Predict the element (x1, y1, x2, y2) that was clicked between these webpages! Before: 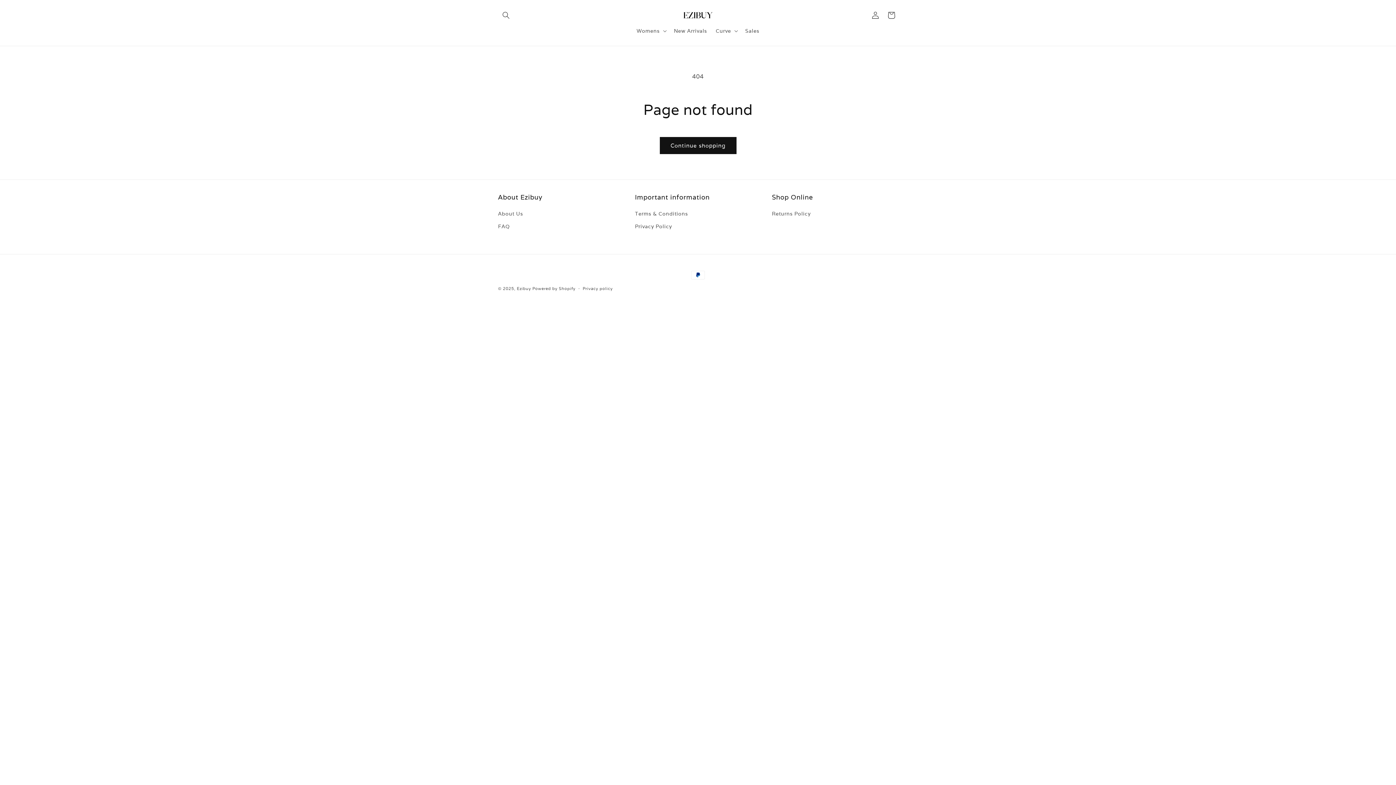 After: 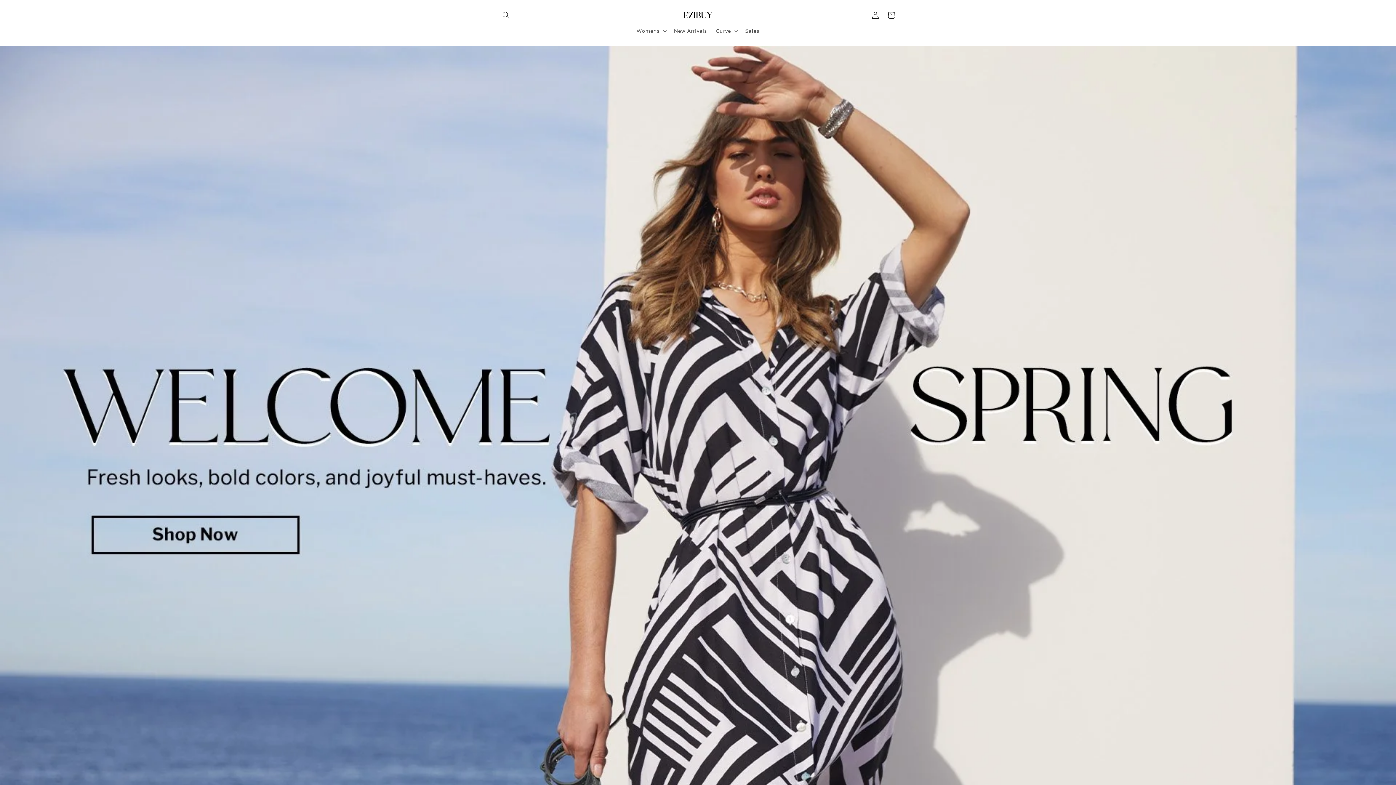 Action: bbox: (679, 8, 717, 21)